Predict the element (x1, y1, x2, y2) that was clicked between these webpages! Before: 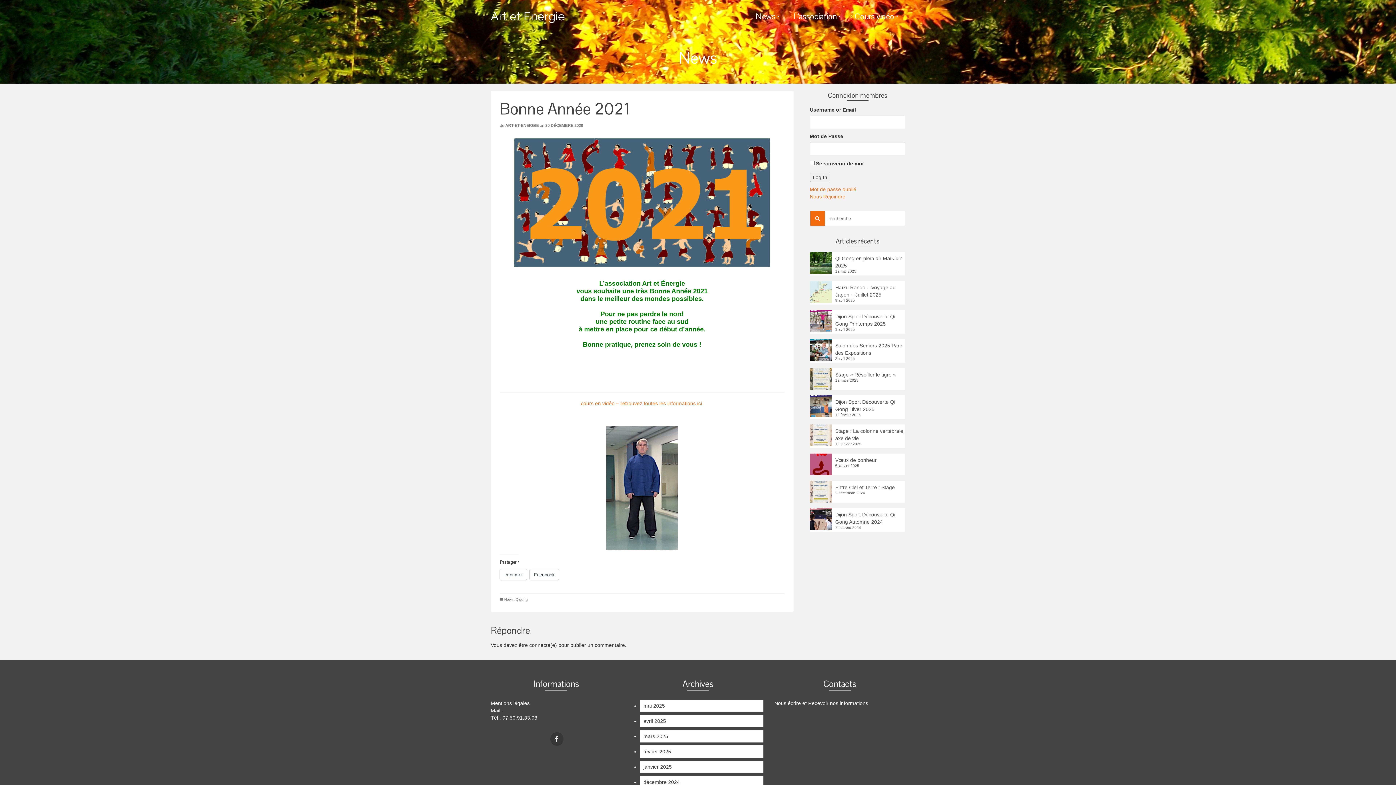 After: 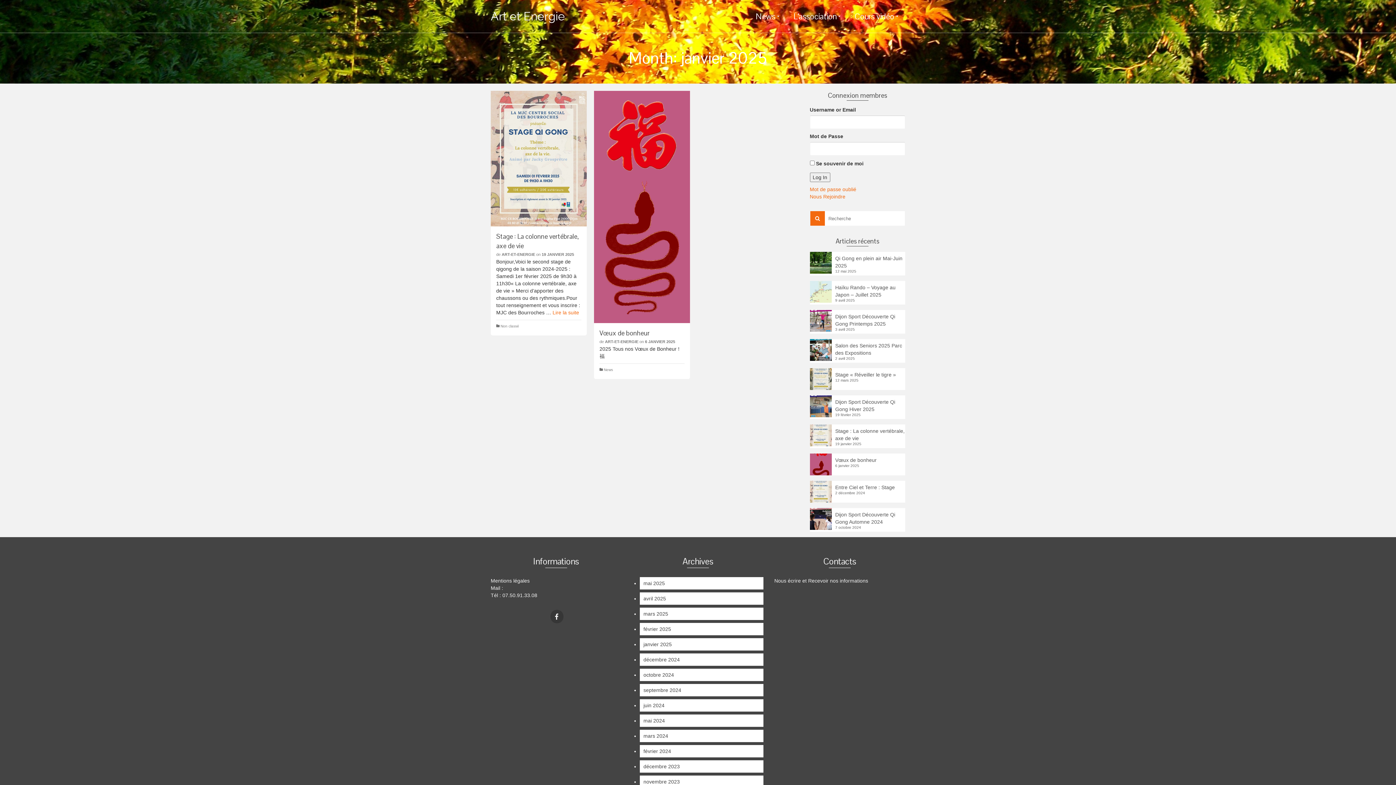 Action: bbox: (640, 761, 763, 773) label: janvier 2025